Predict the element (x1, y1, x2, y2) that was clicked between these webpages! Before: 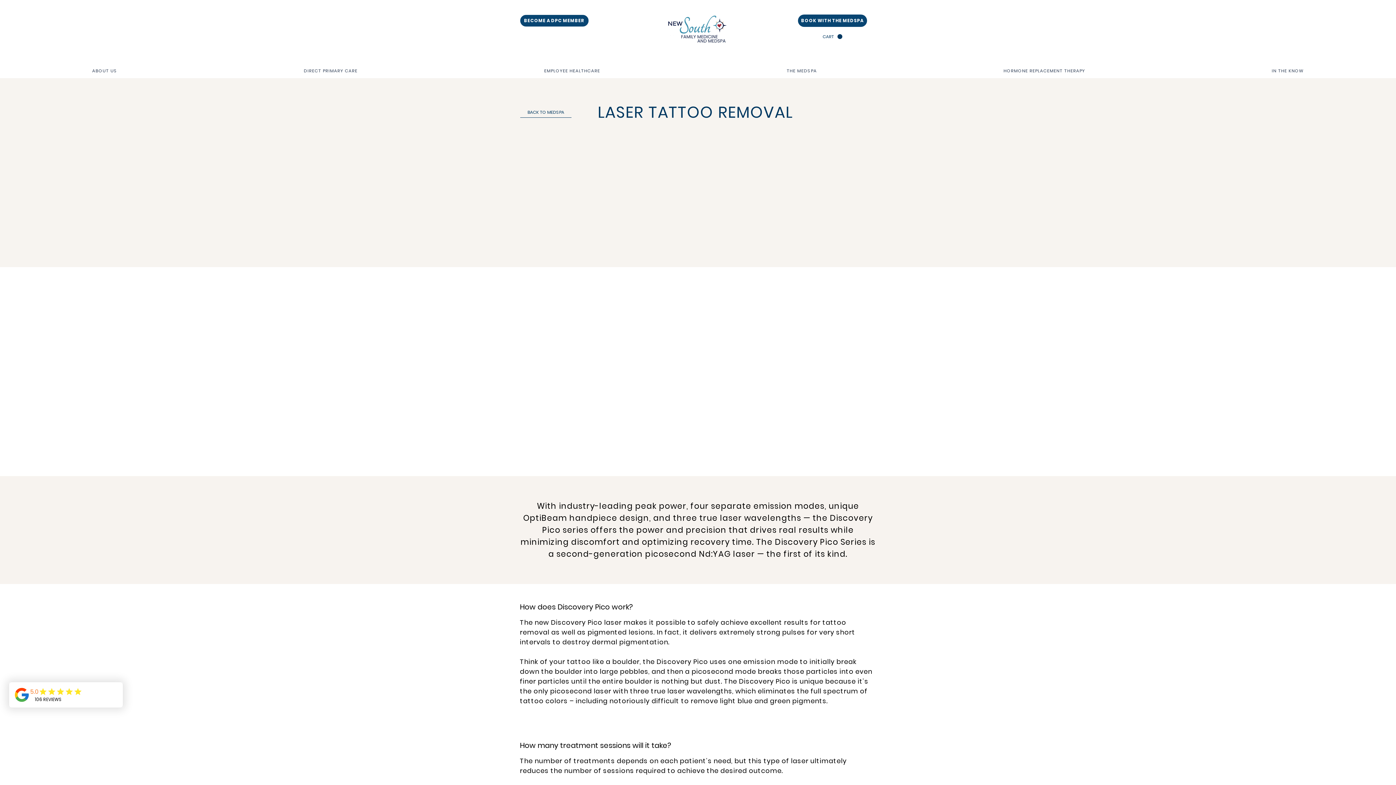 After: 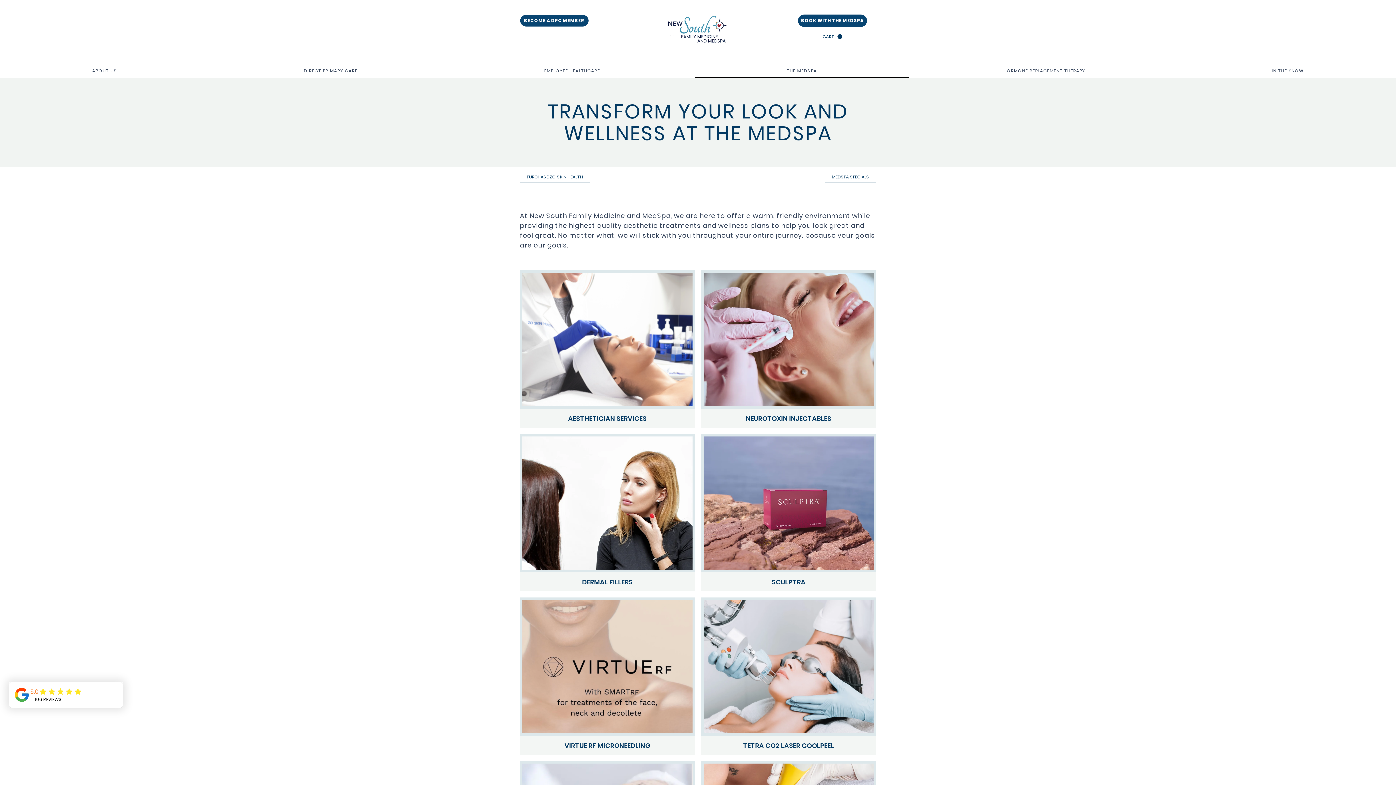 Action: label: THE MEDSPA bbox: (695, 64, 908, 77)